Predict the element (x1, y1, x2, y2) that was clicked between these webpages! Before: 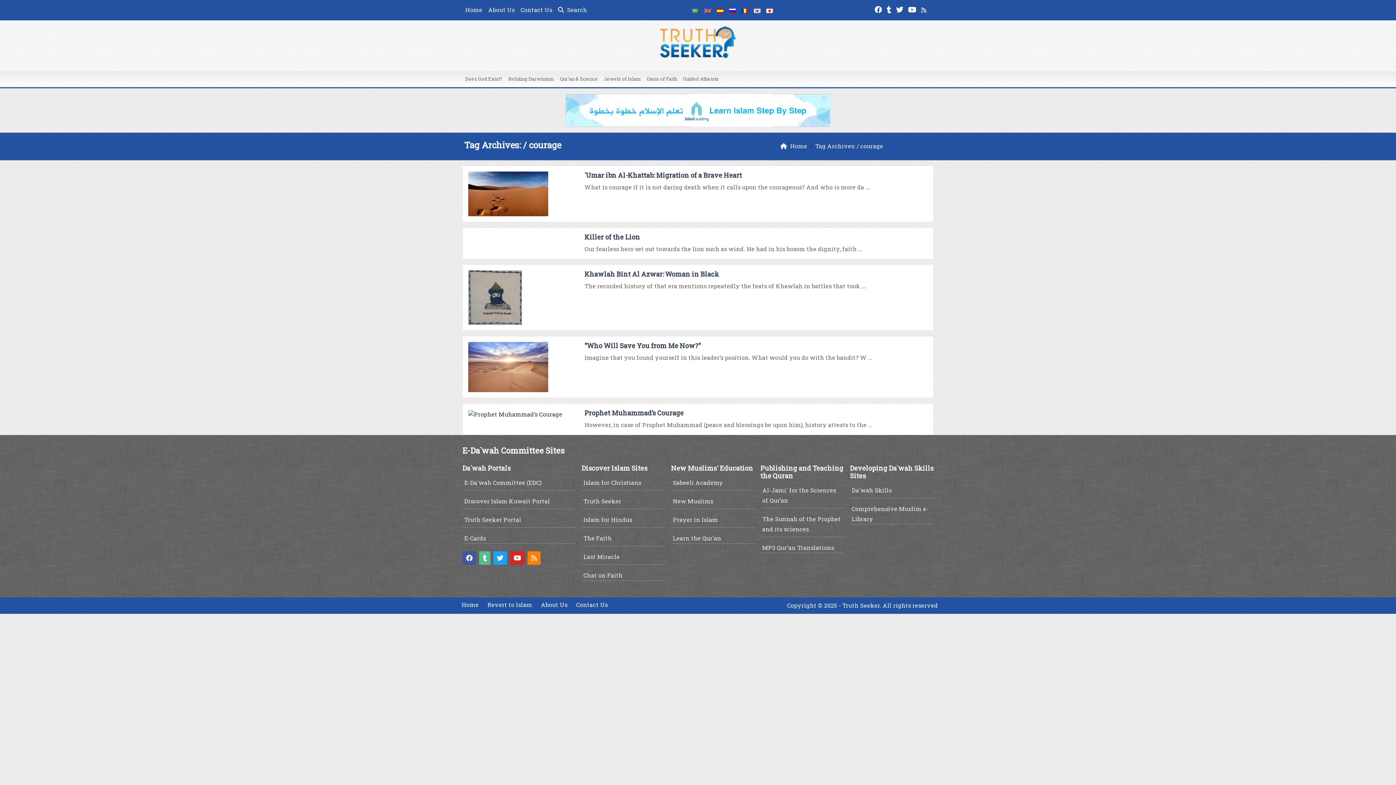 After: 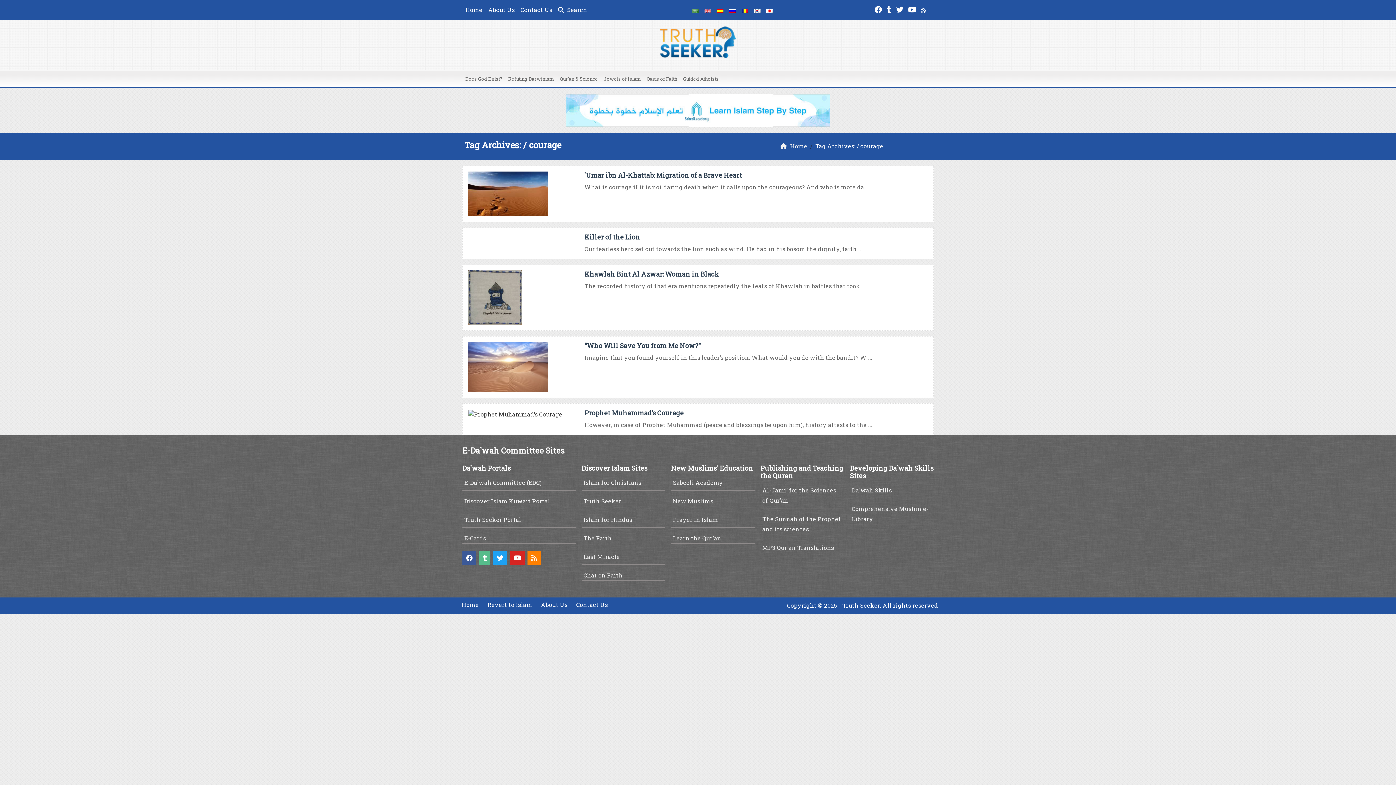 Action: bbox: (510, 551, 524, 565)